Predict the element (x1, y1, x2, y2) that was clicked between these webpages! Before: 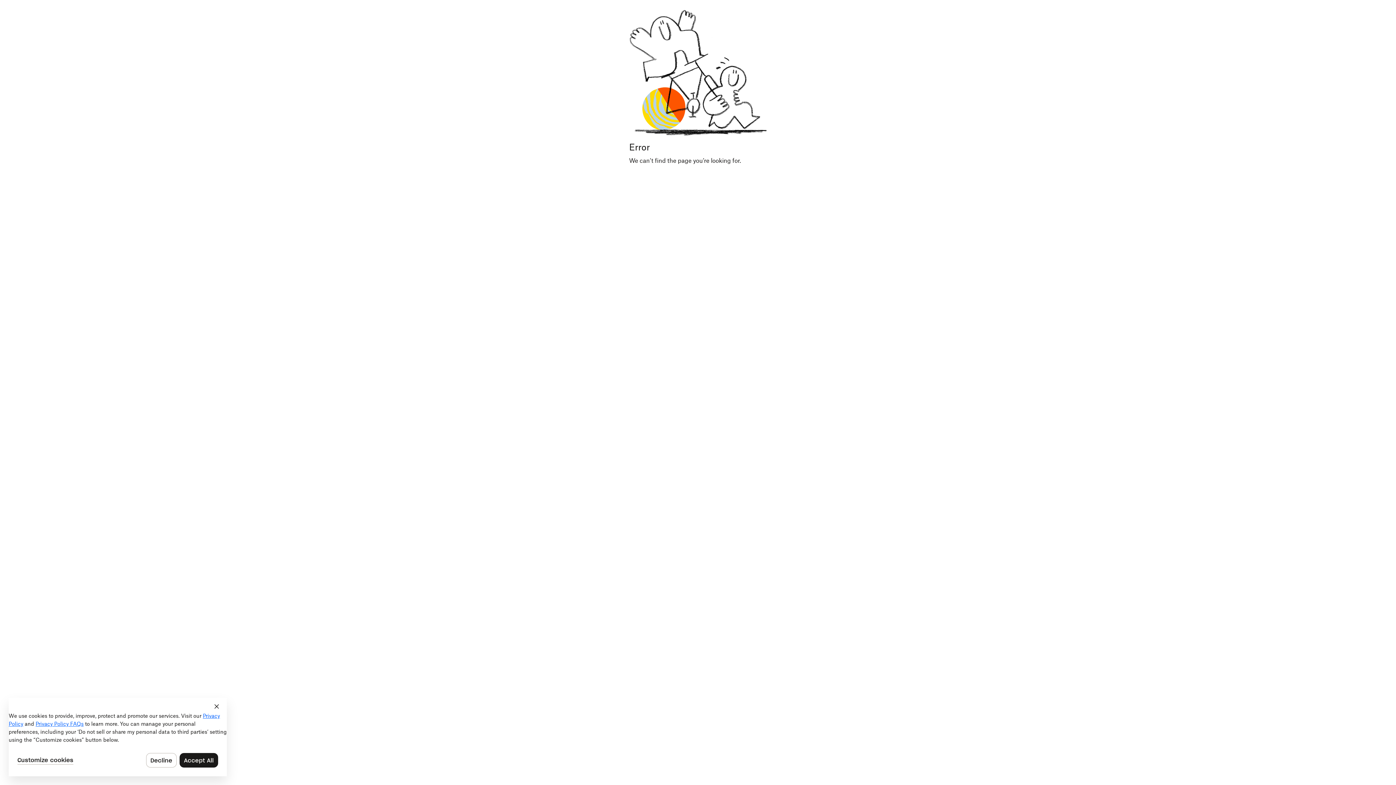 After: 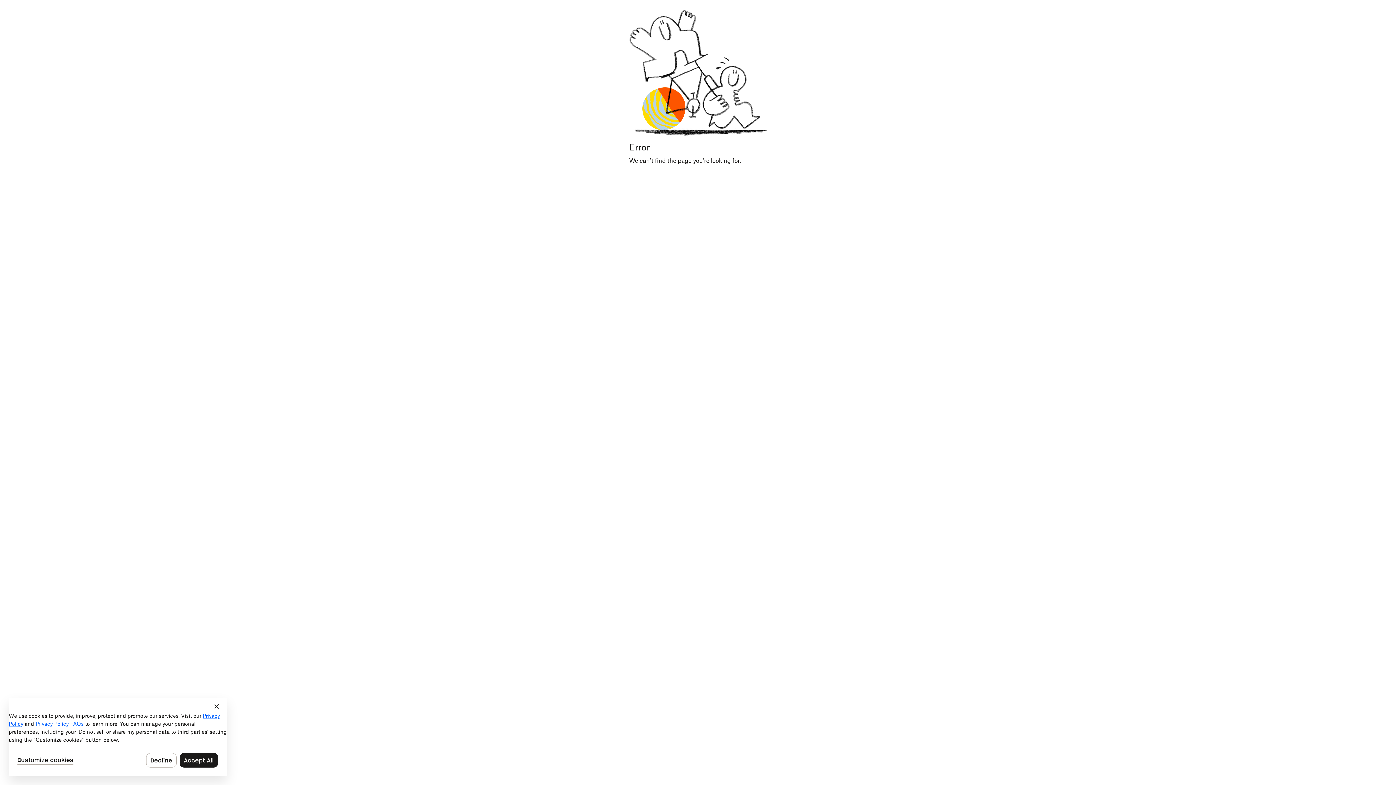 Action: bbox: (35, 722, 83, 727) label: Privacy Policy FAQs